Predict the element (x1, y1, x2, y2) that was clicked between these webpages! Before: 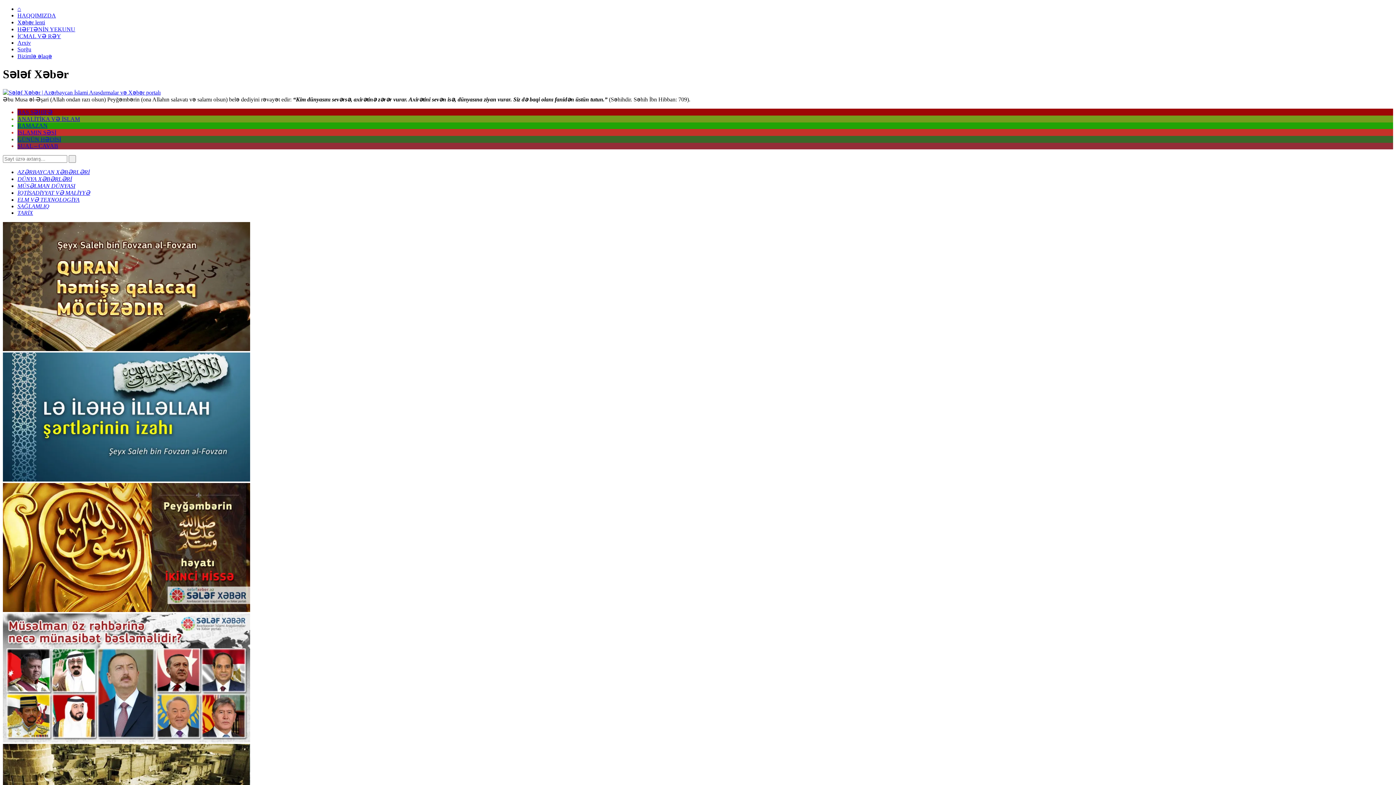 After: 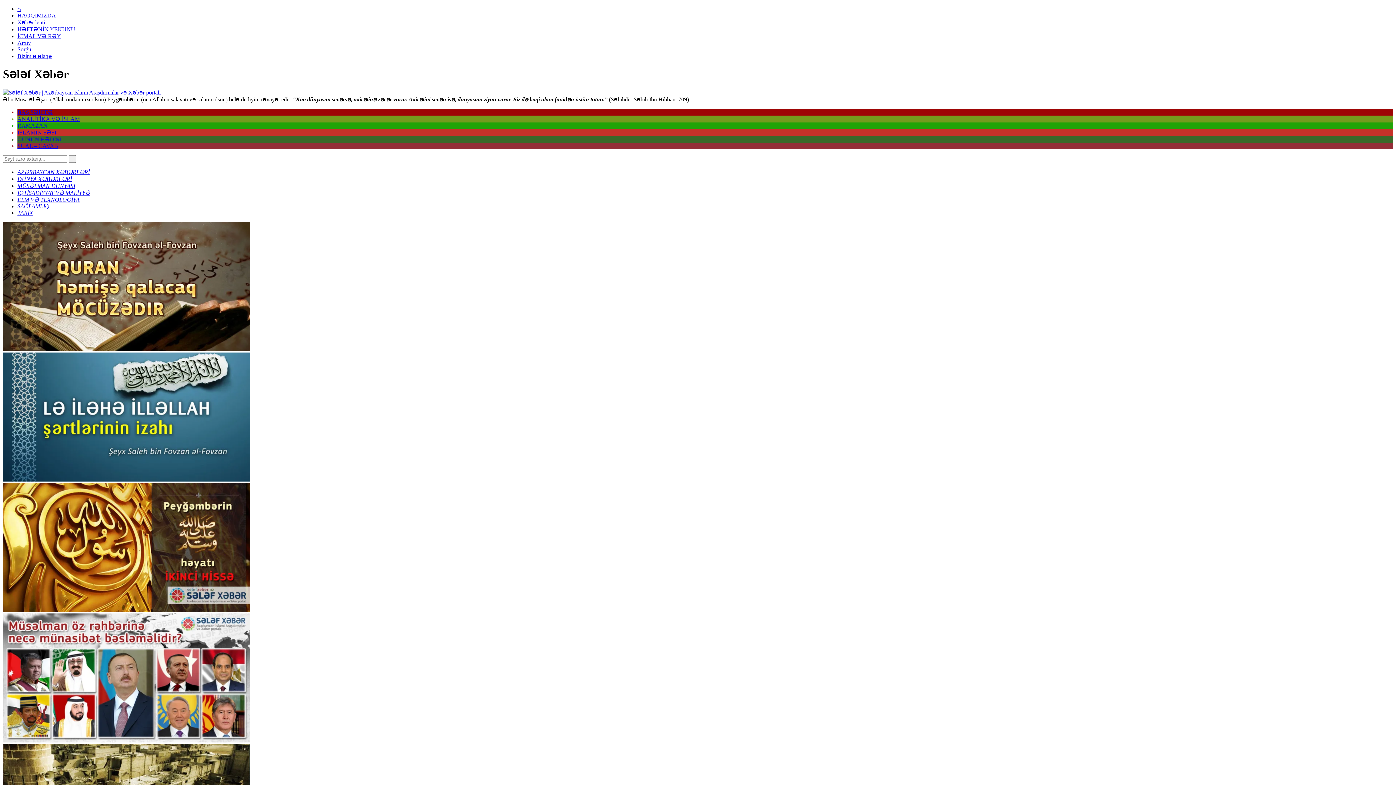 Action: bbox: (2, 607, 250, 613)